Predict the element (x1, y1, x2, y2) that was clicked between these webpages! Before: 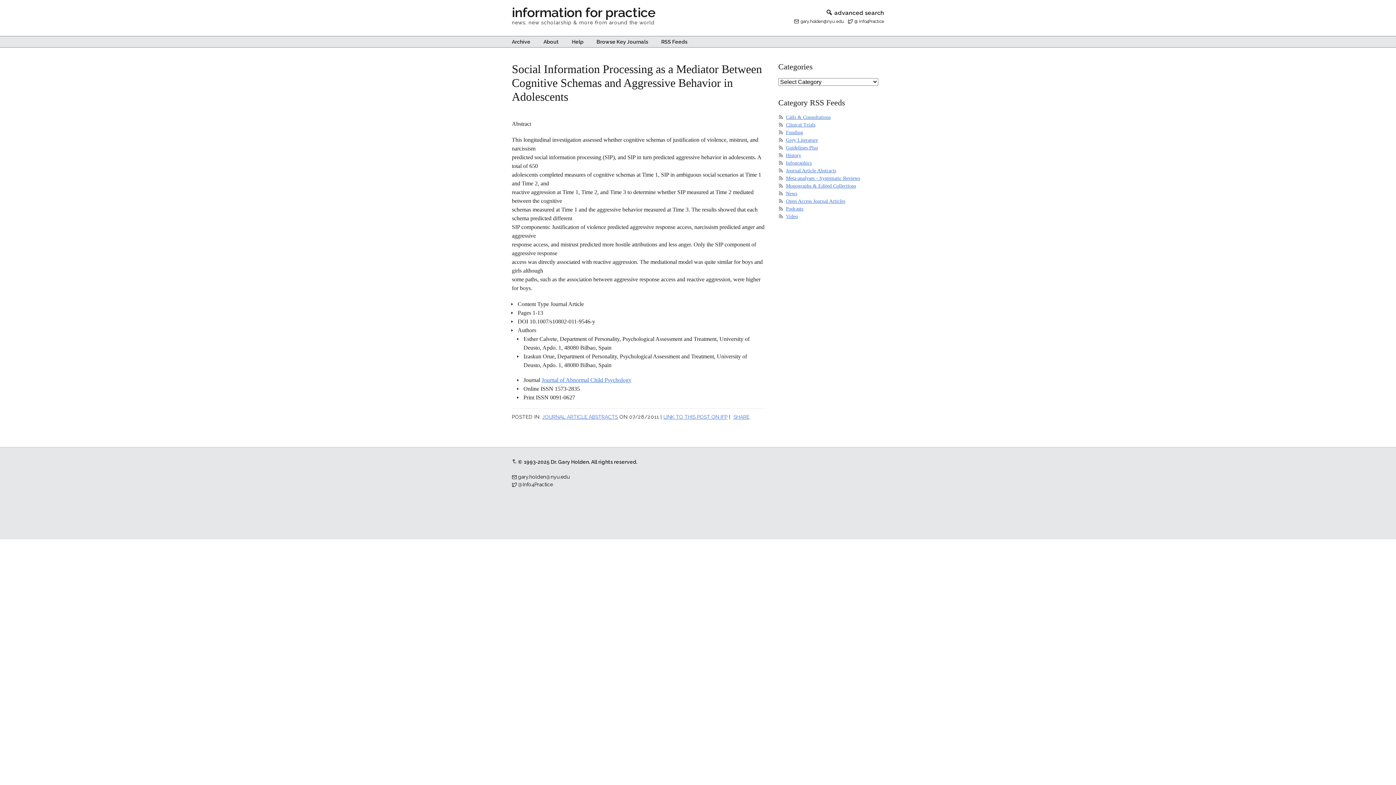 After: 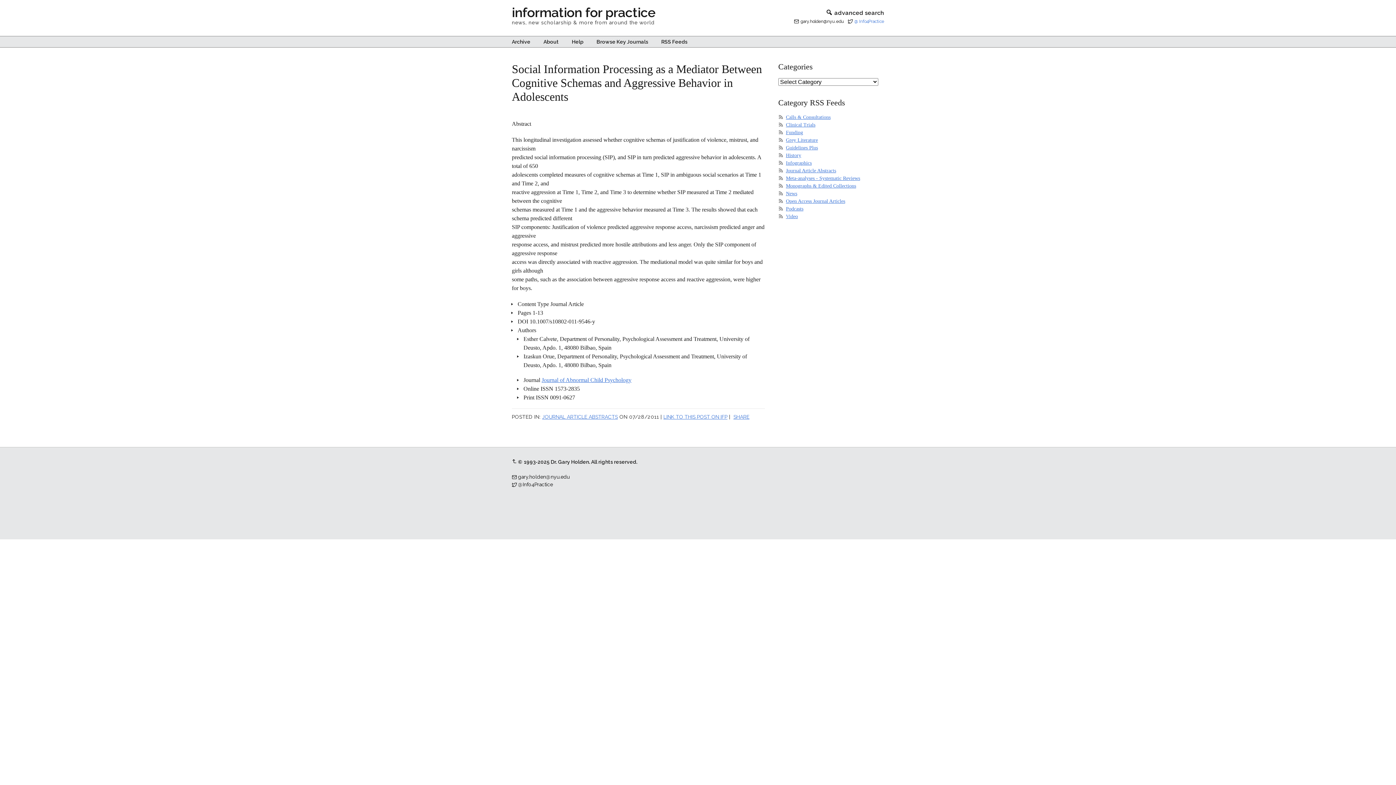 Action: label: @ Info4Practice bbox: (854, 18, 884, 24)